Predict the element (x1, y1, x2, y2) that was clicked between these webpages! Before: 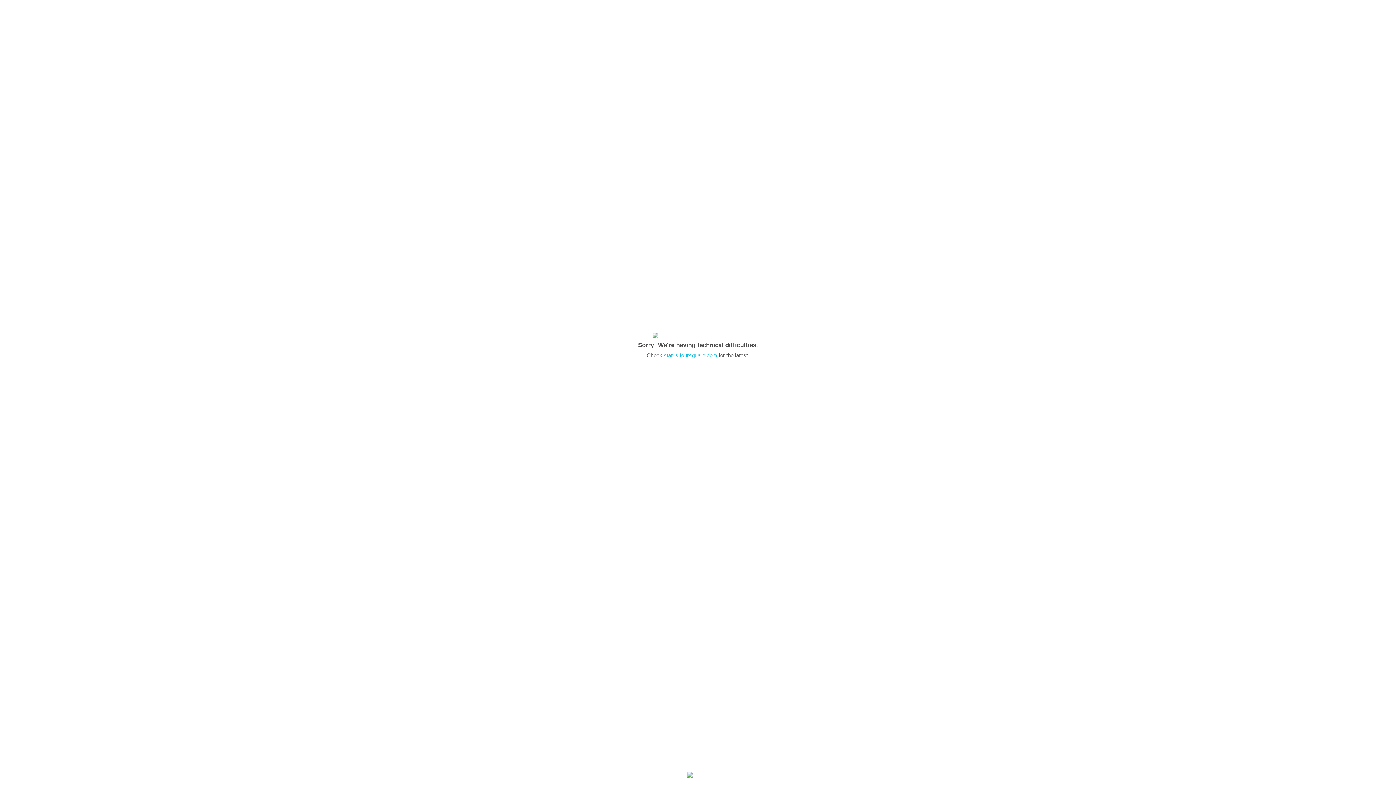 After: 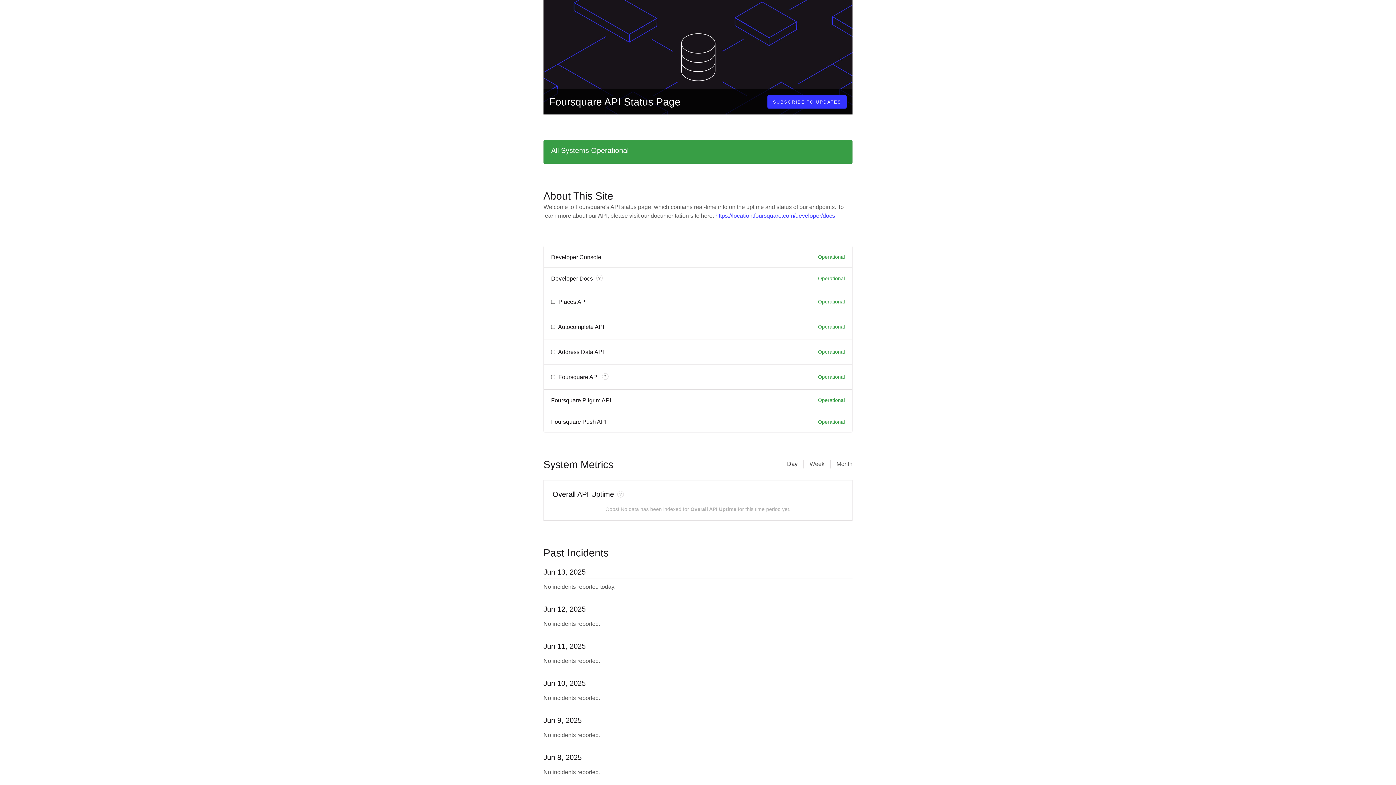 Action: label: status.foursquare.com bbox: (664, 352, 717, 358)